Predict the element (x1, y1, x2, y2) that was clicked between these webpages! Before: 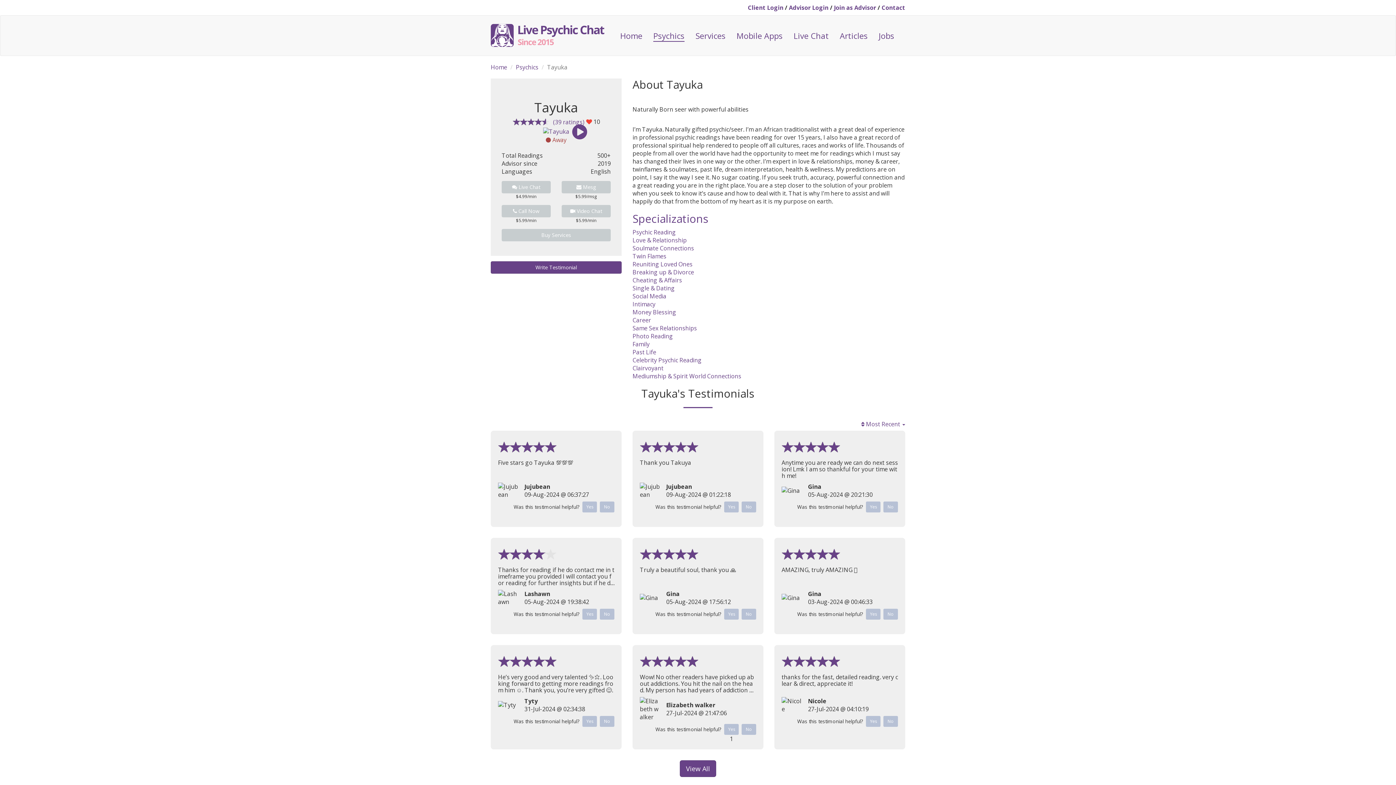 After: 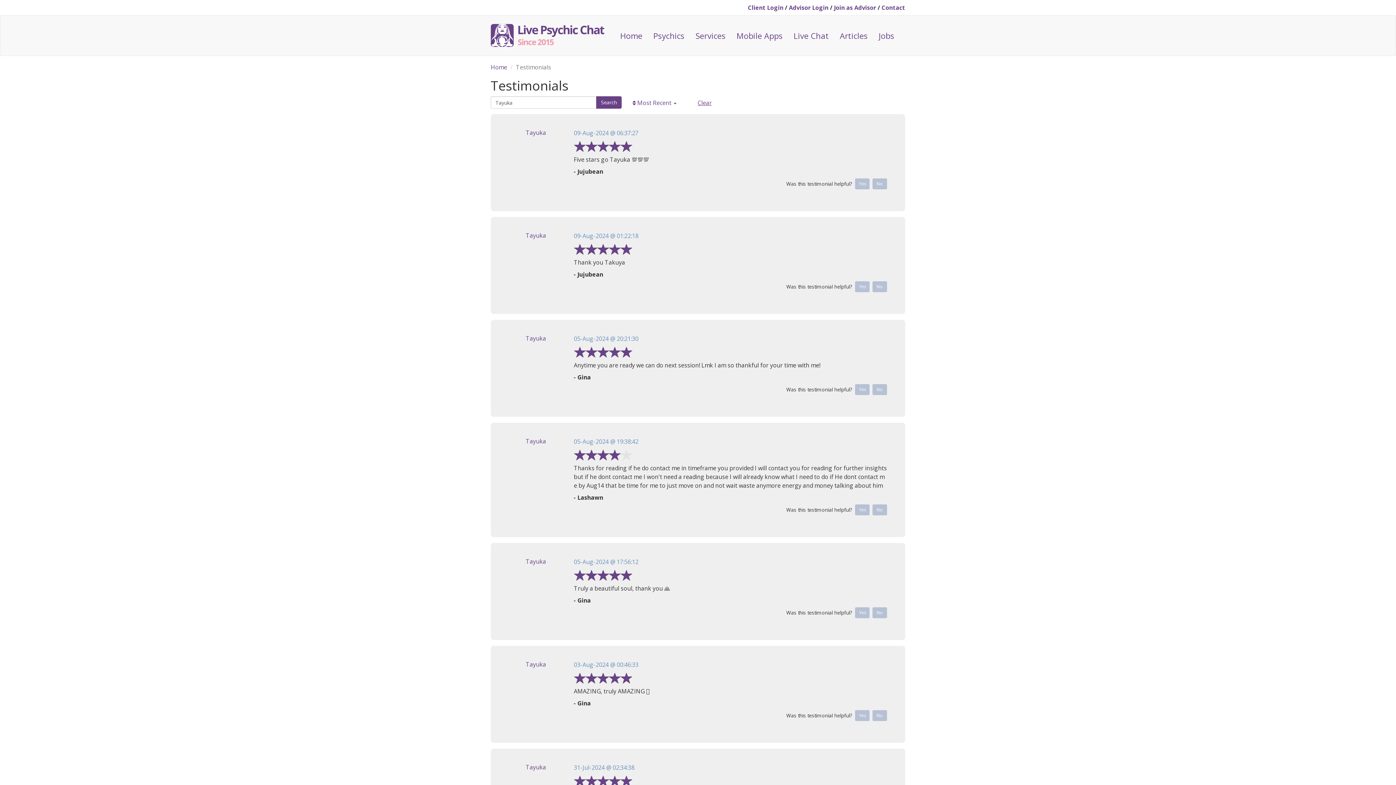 Action: bbox: (680, 760, 716, 777) label: View All